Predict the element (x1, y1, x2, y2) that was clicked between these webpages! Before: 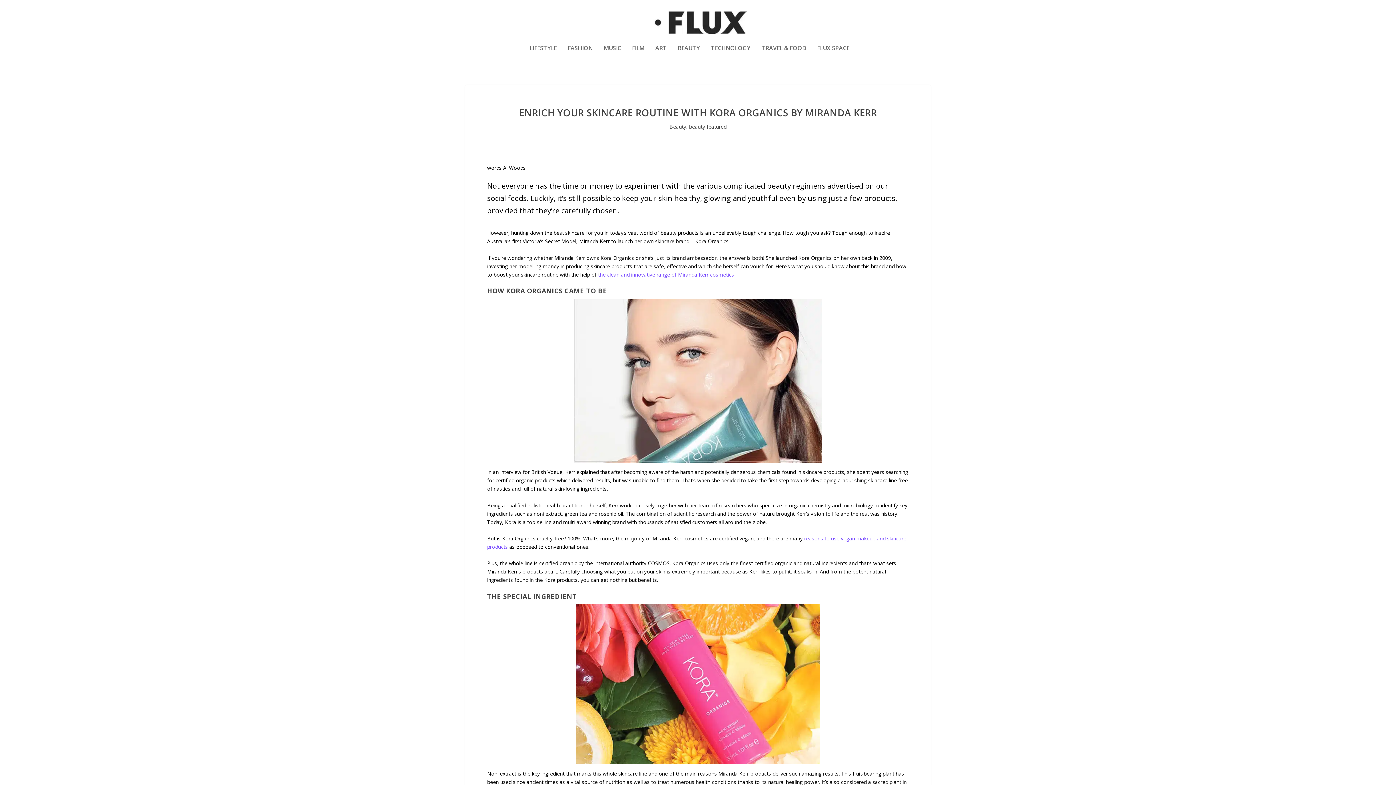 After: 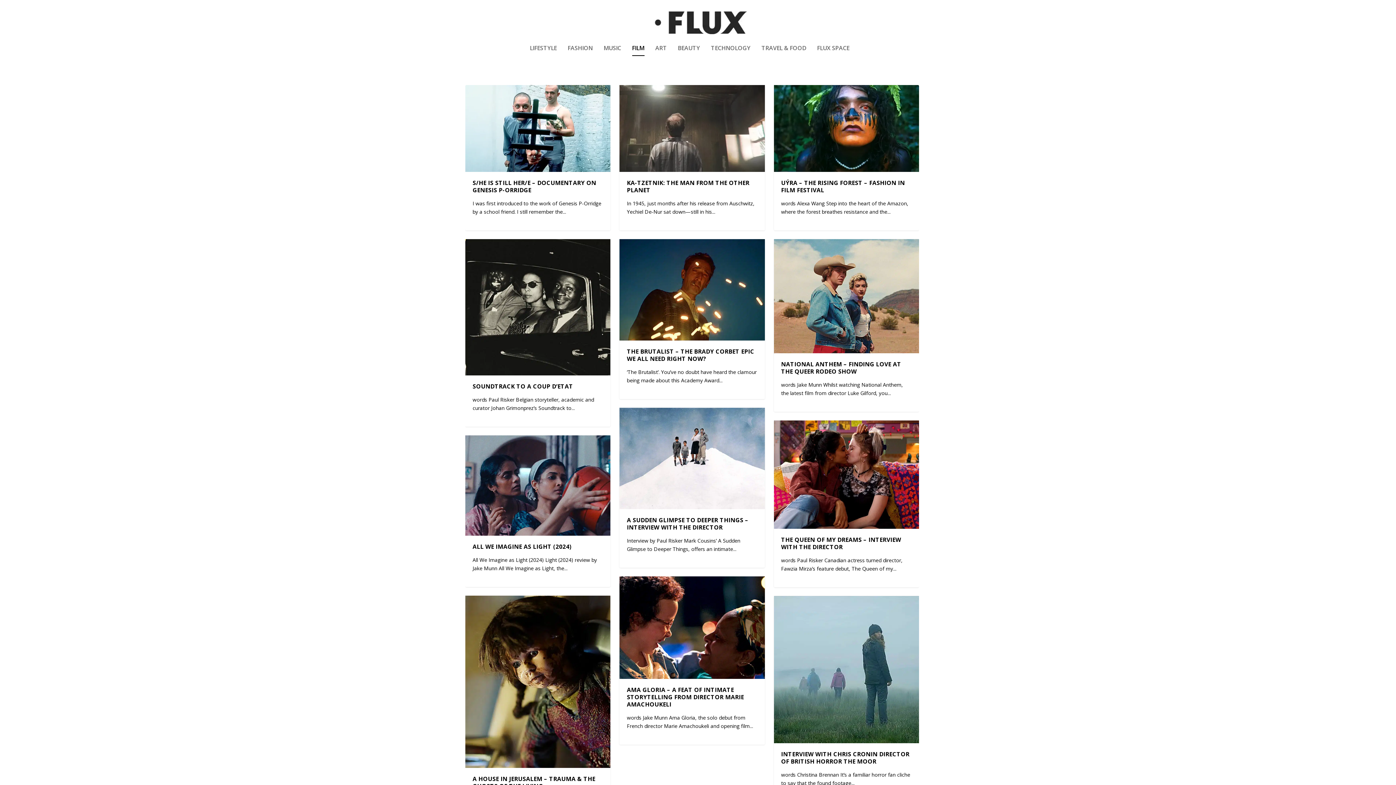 Action: bbox: (632, 45, 644, 70) label: FILM